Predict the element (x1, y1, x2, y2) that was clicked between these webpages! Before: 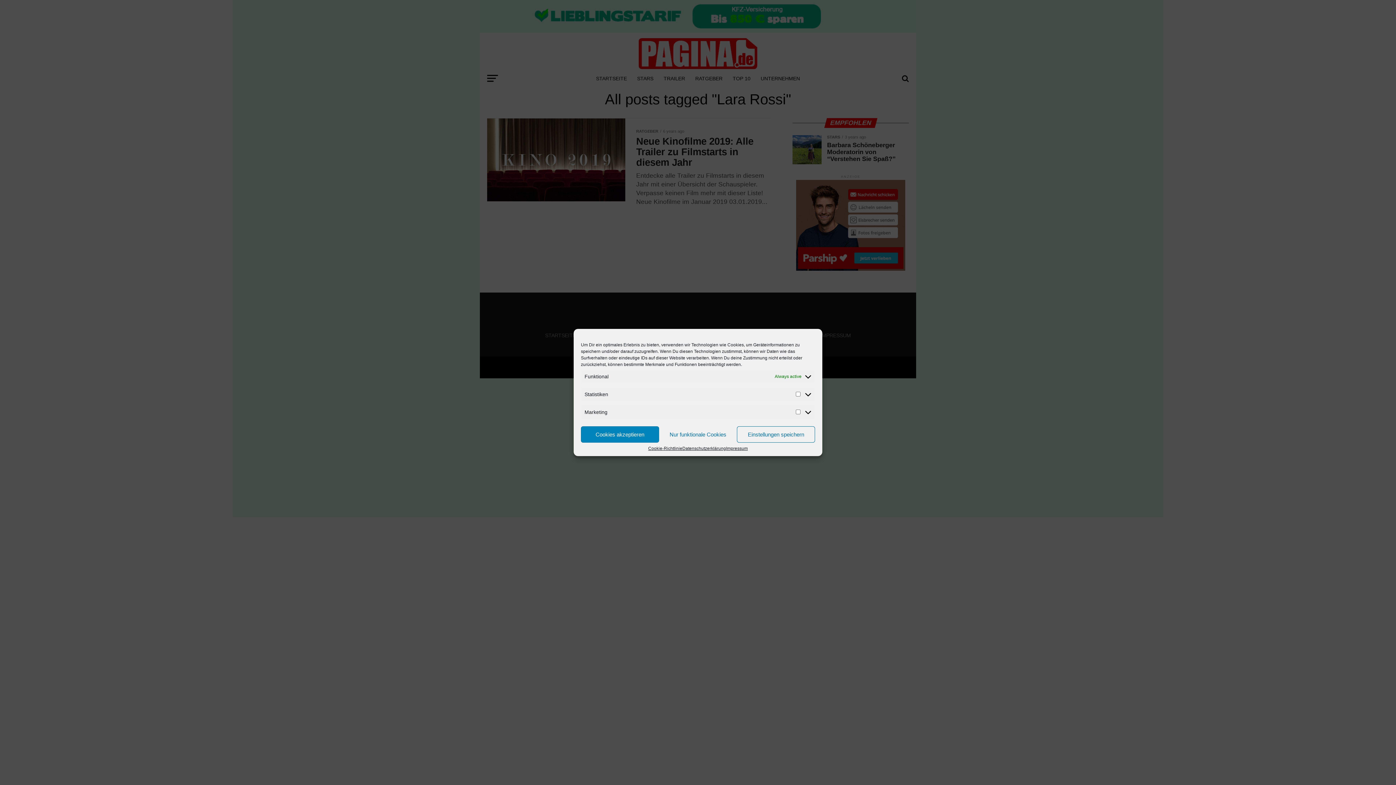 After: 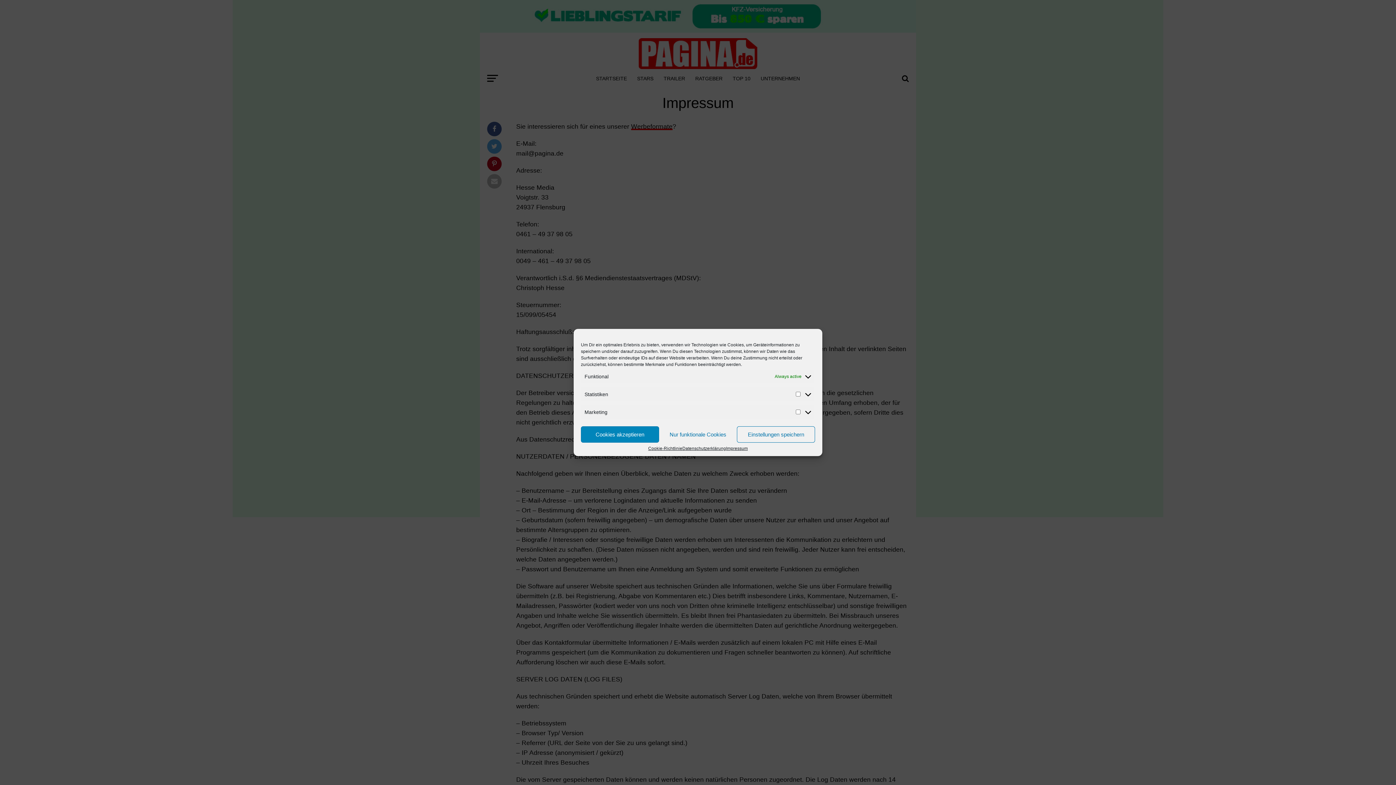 Action: label: Impressum bbox: (726, 446, 747, 450)